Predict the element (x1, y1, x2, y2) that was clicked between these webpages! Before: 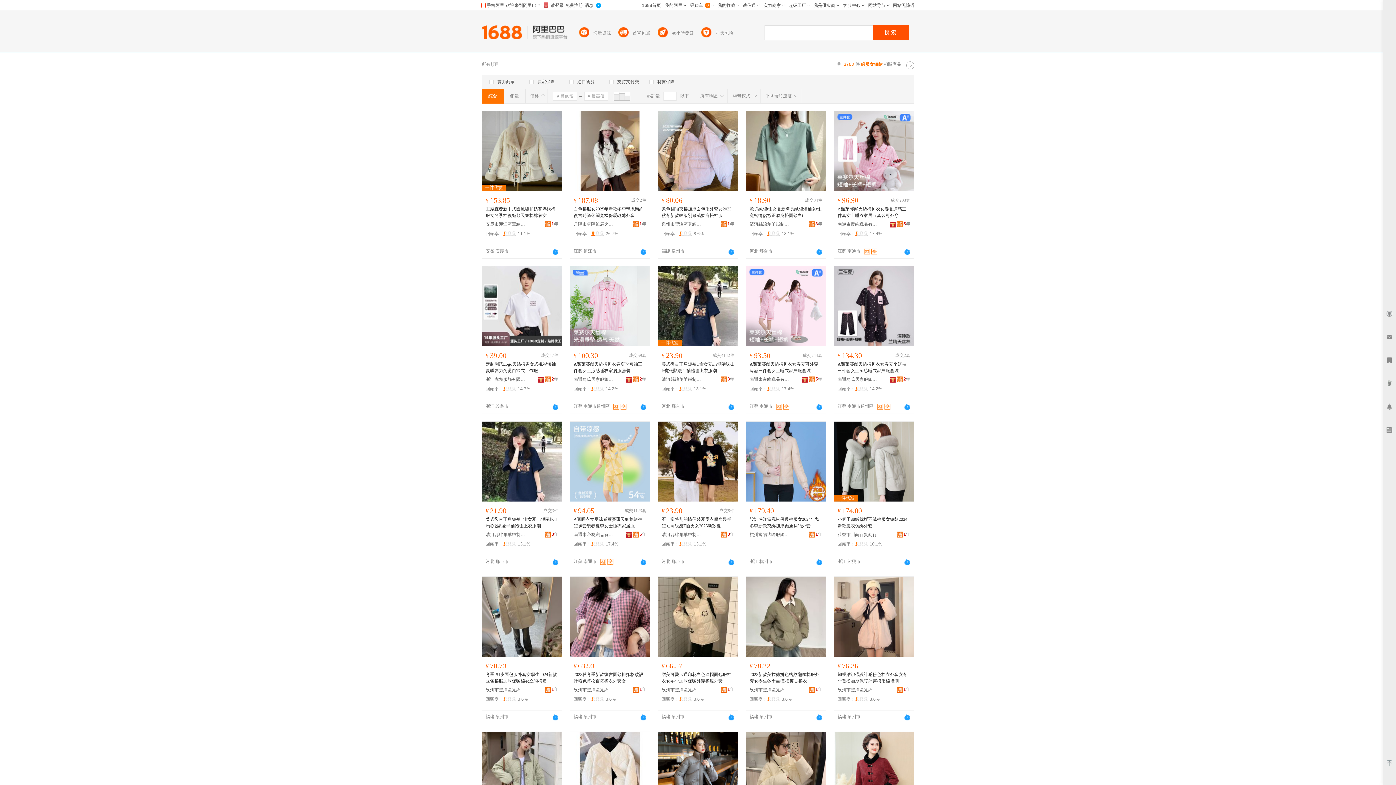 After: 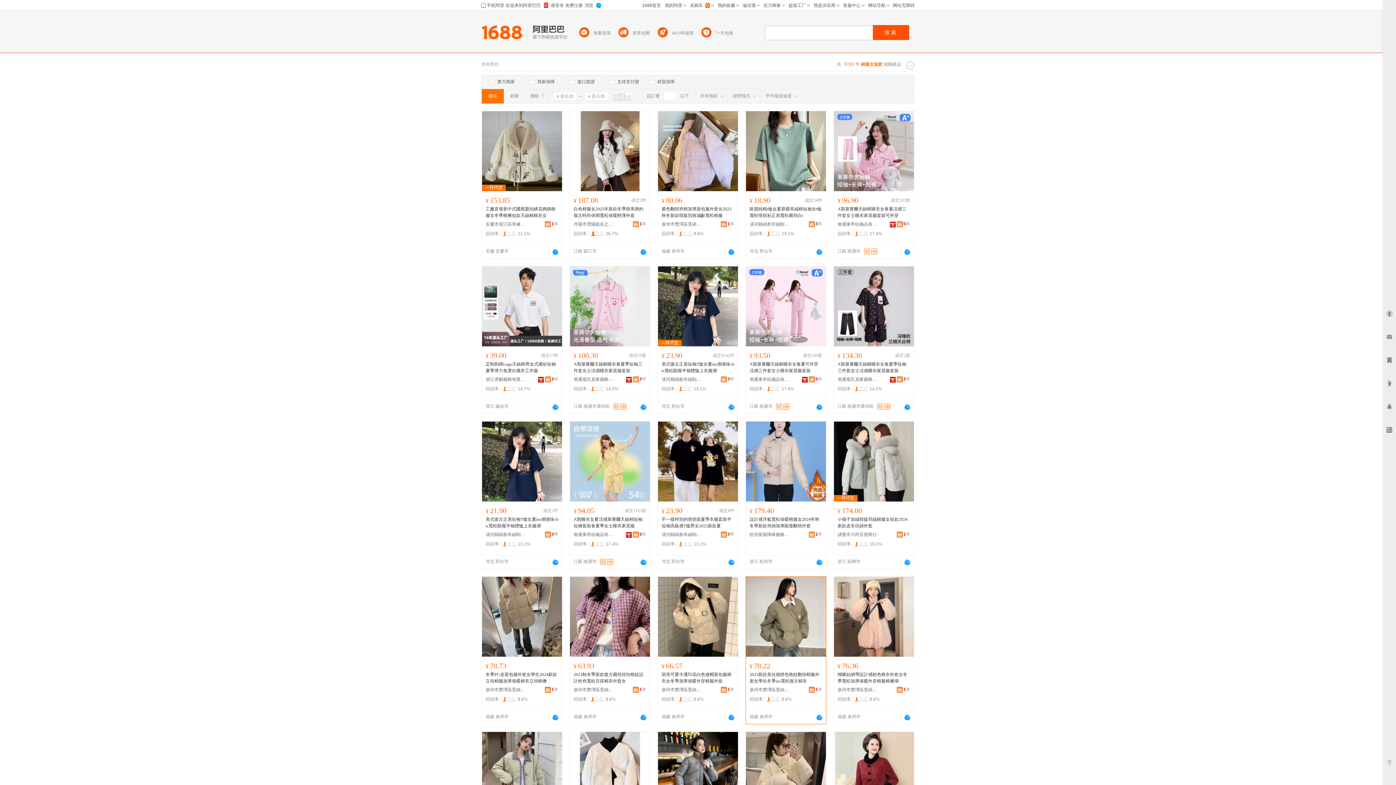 Action: label: 1年 bbox: (809, 686, 822, 693)